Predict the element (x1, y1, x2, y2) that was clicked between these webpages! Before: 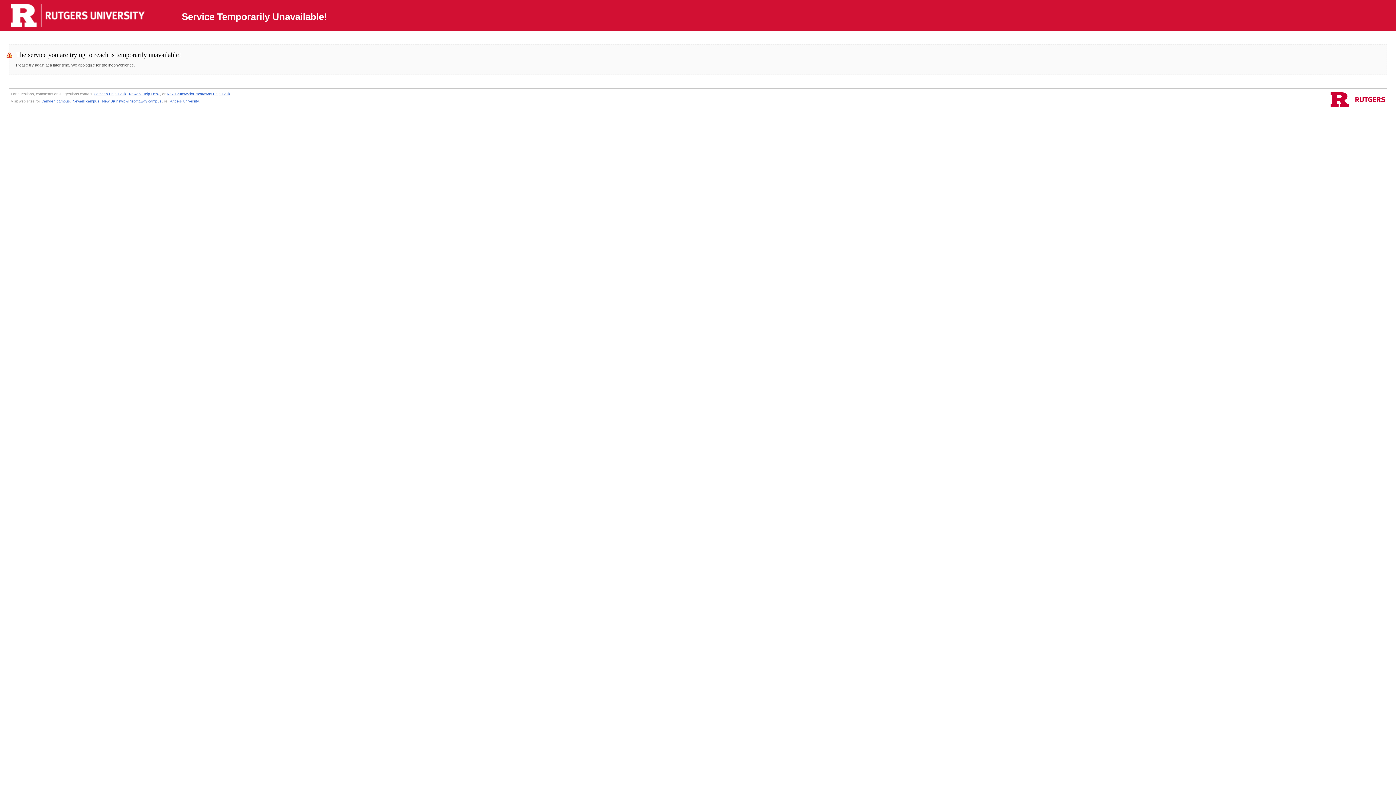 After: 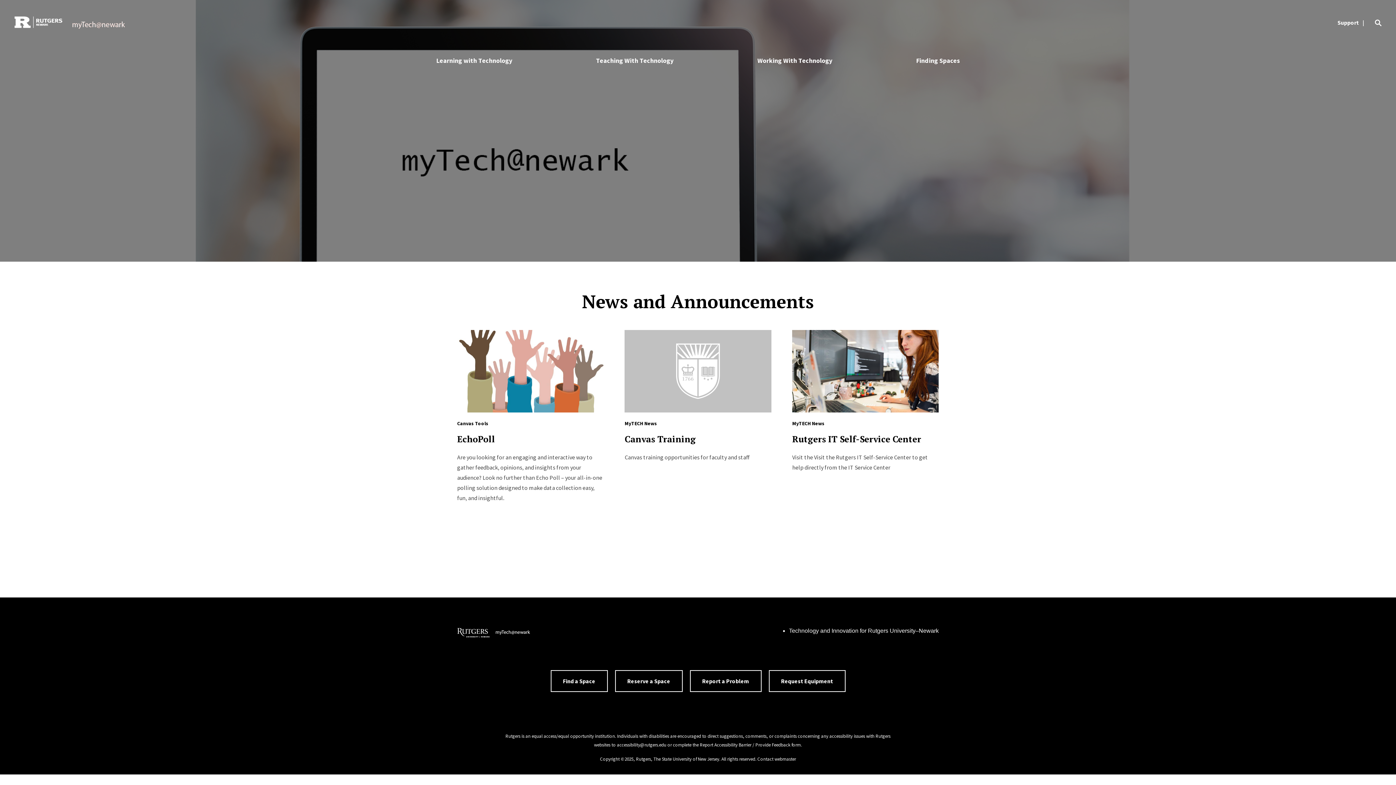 Action: label: Newark Help Desk bbox: (128, 91, 160, 96)